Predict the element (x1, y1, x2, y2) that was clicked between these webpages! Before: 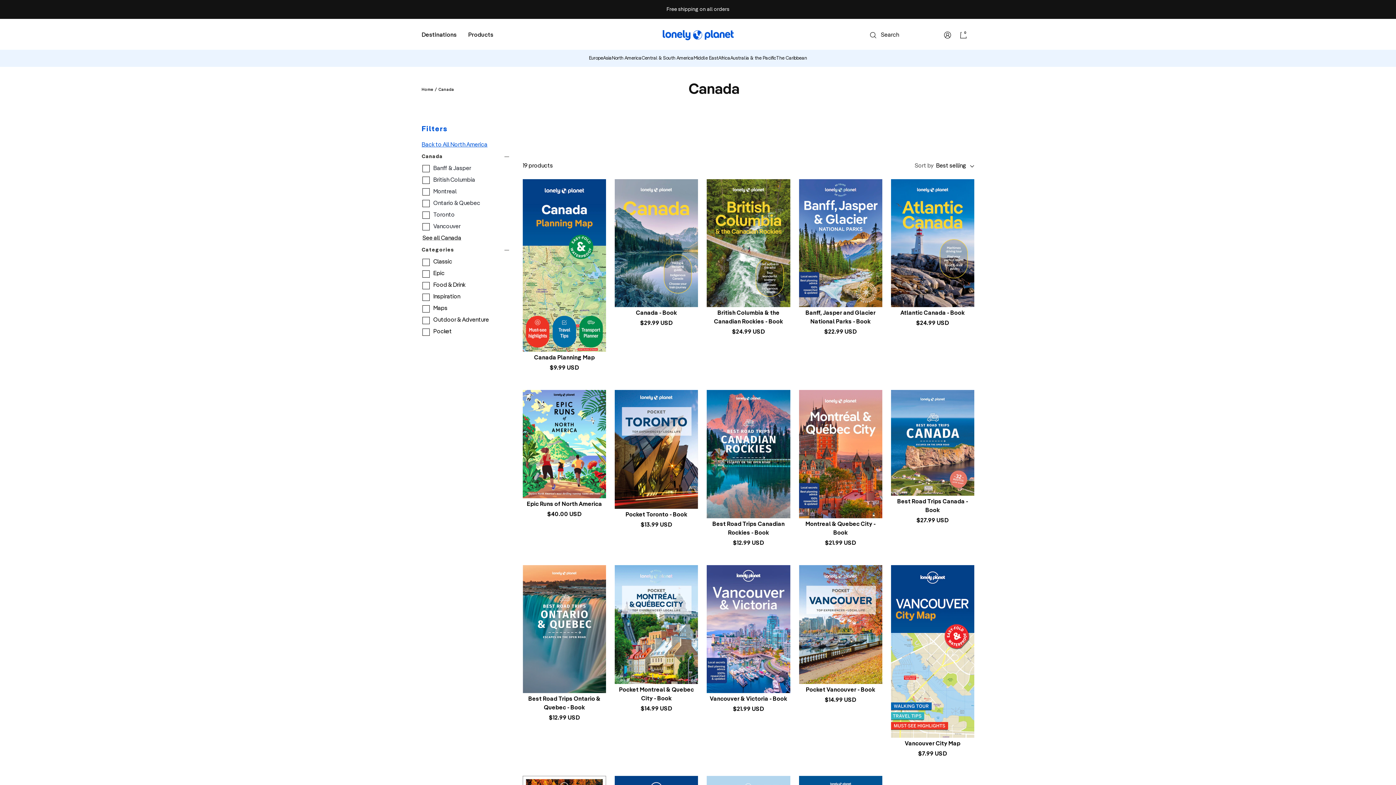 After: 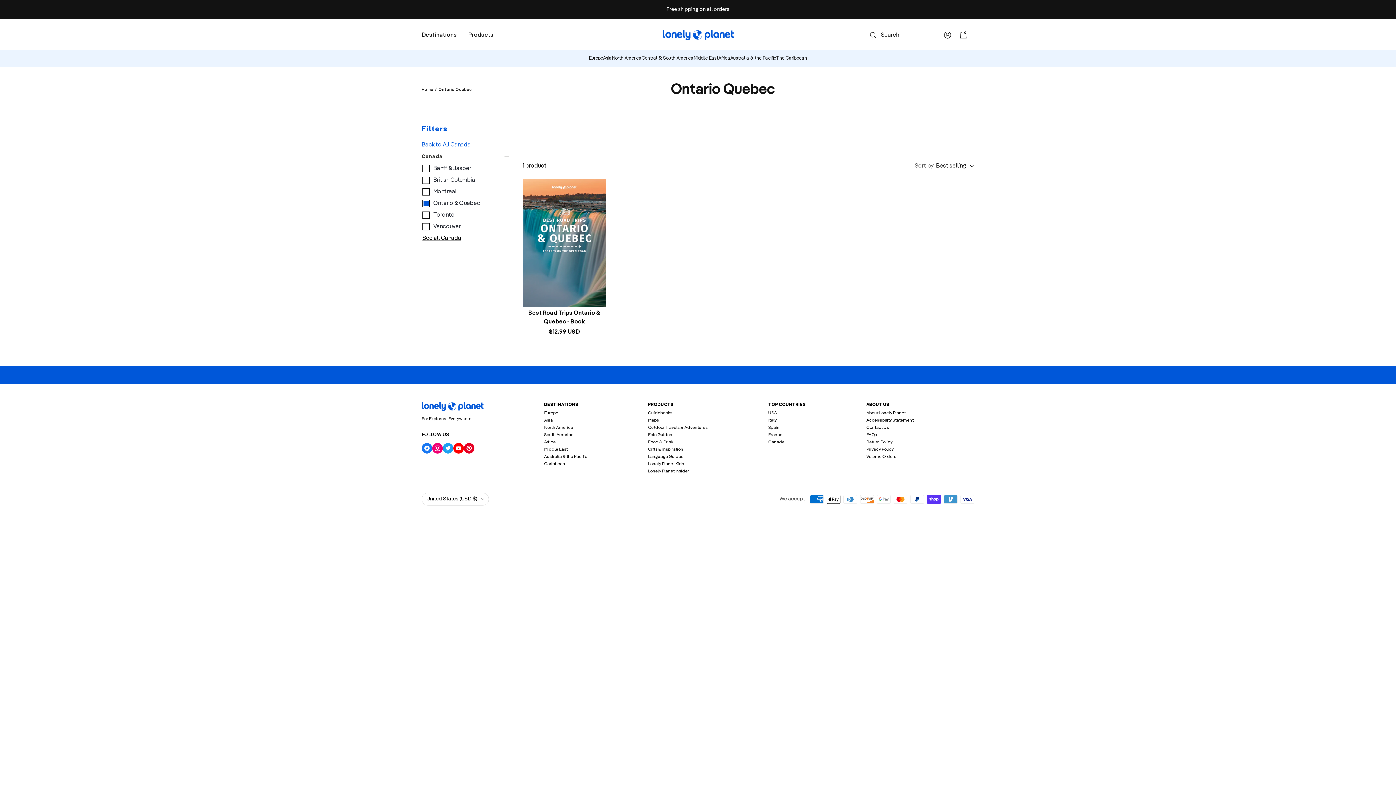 Action: label: Ontario & Quebec bbox: (422, 199, 511, 207)